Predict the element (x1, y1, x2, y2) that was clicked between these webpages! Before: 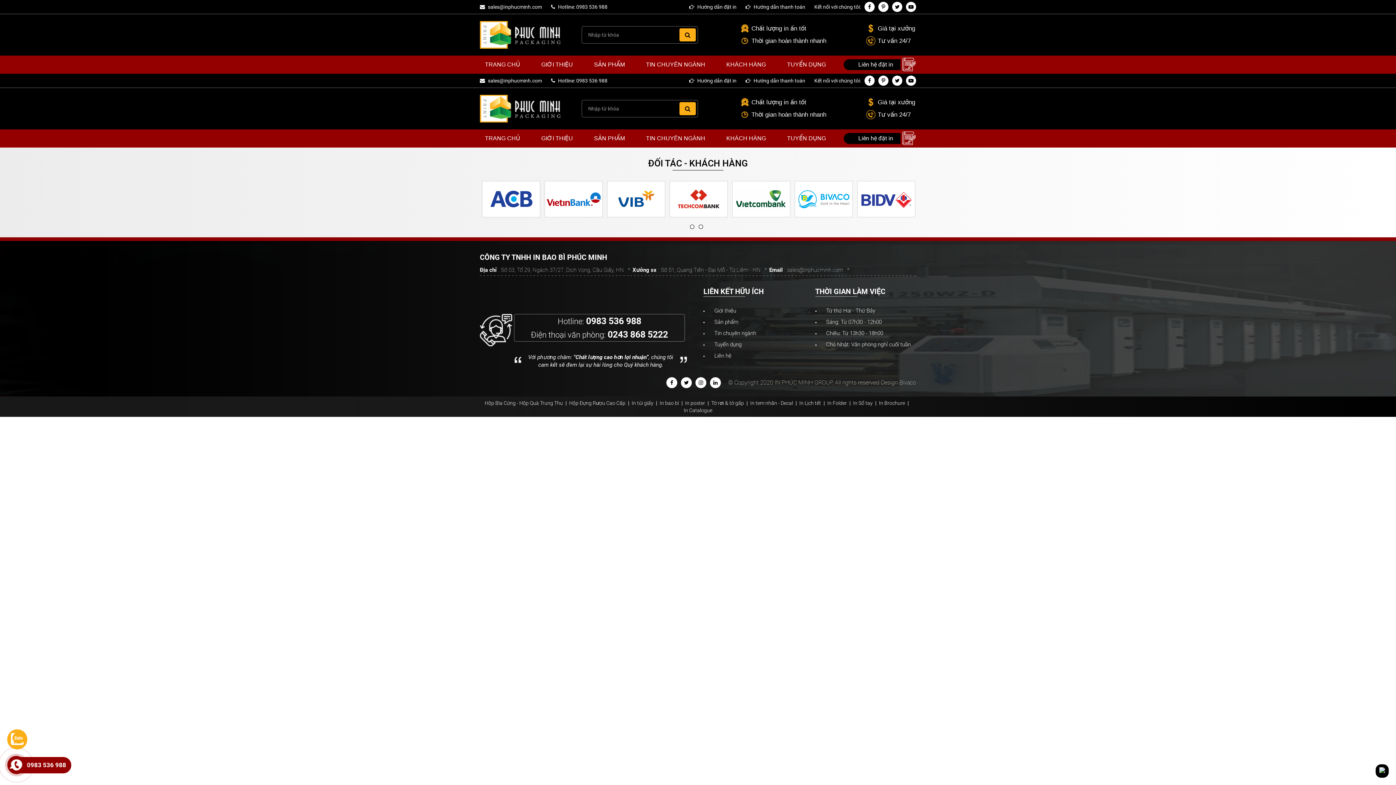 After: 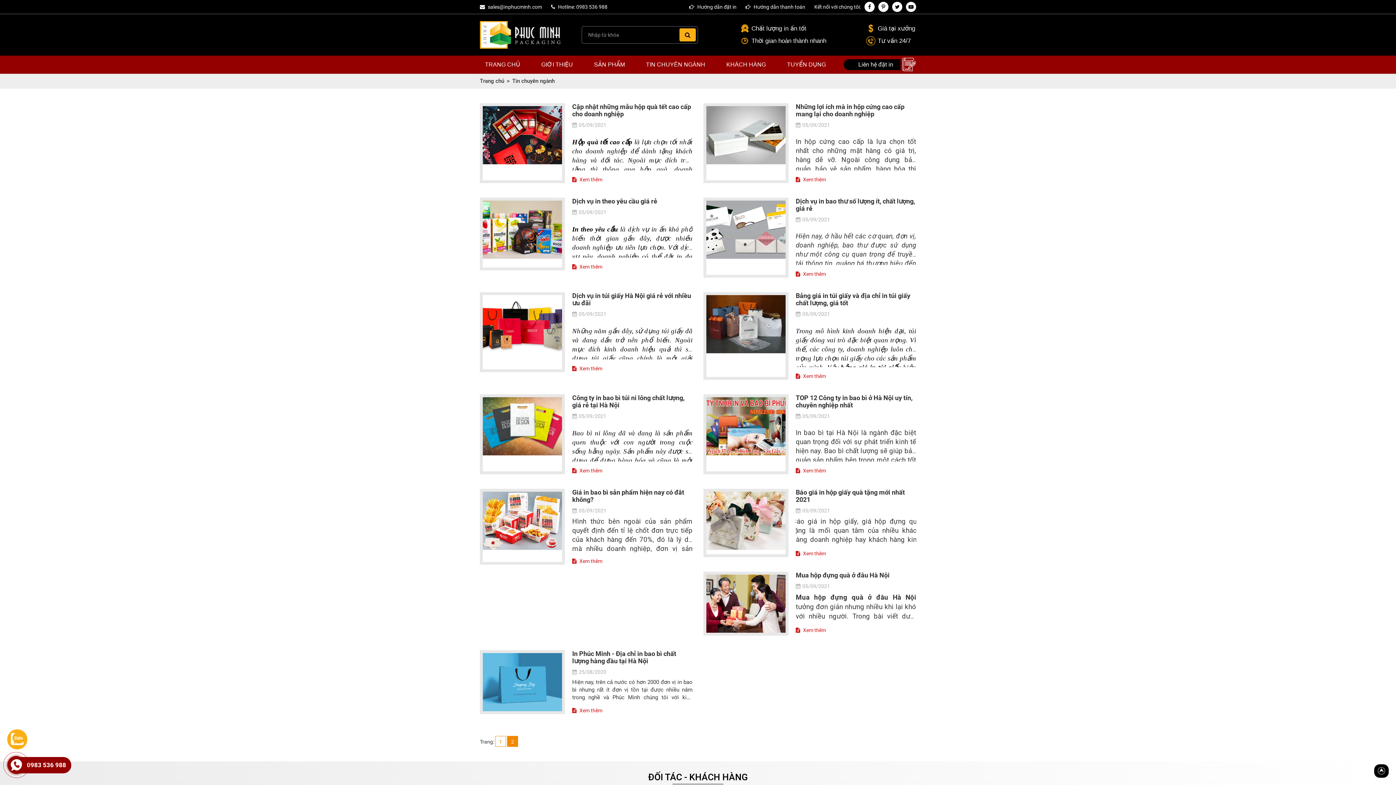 Action: bbox: (635, 129, 716, 147) label: TIN CHUYÊN NGÀNH